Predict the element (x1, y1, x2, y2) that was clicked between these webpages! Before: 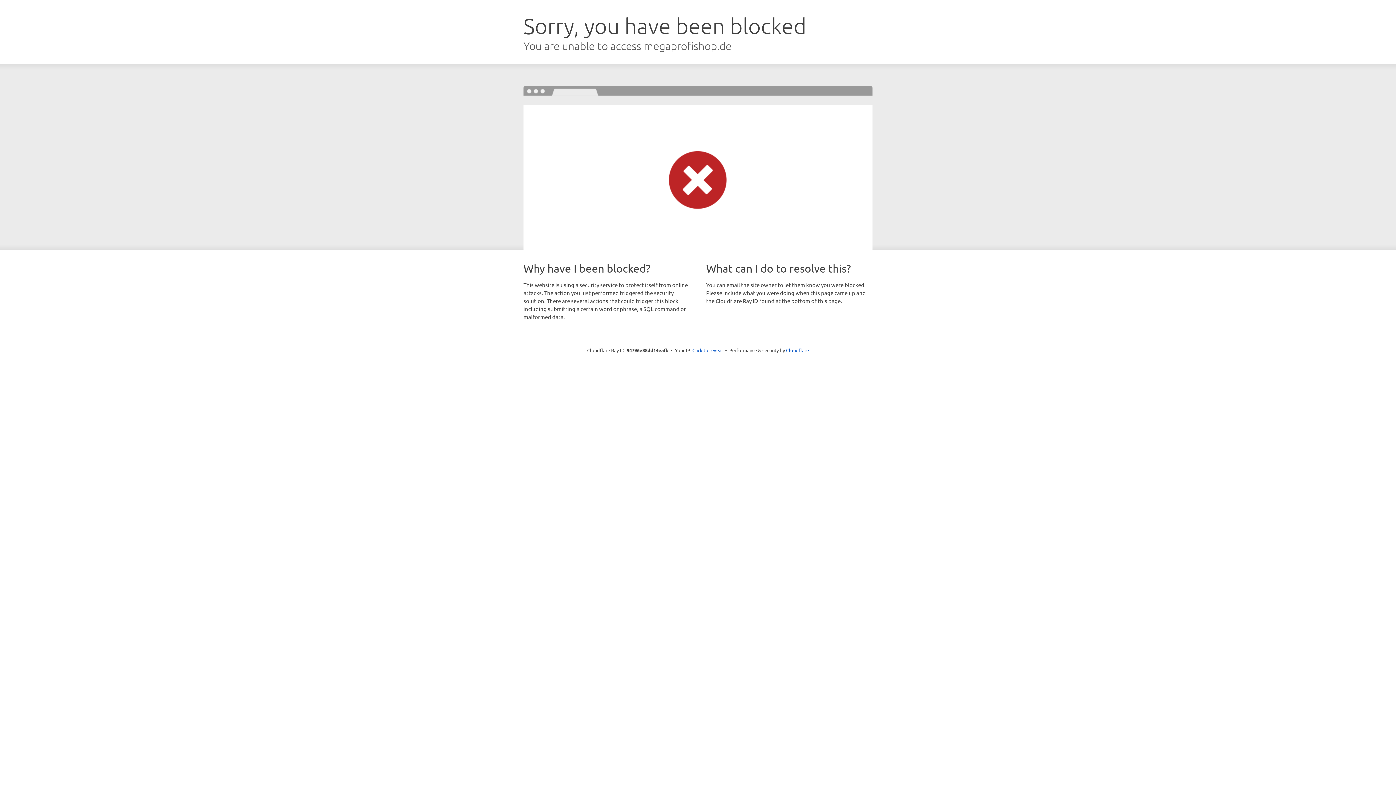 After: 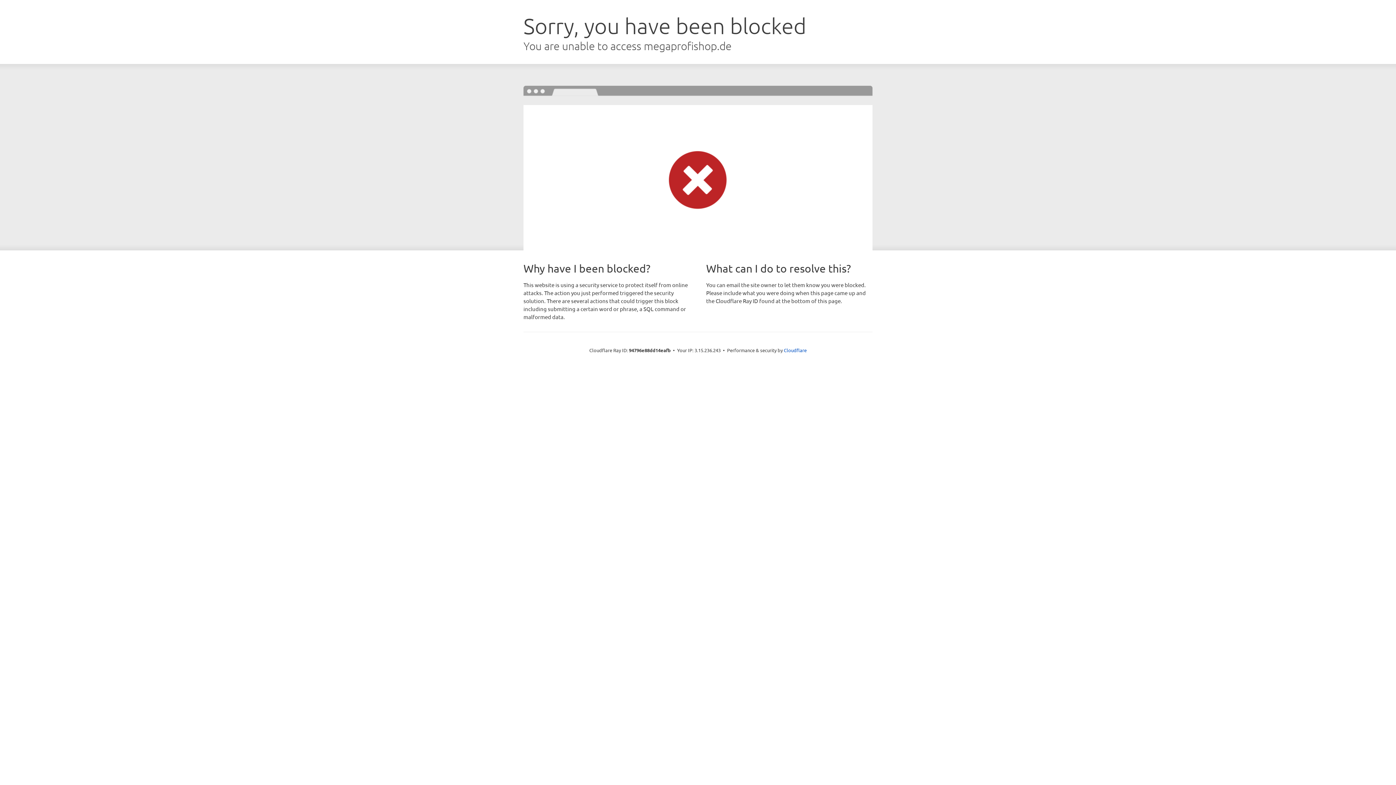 Action: label: Click to reveal bbox: (692, 346, 723, 353)